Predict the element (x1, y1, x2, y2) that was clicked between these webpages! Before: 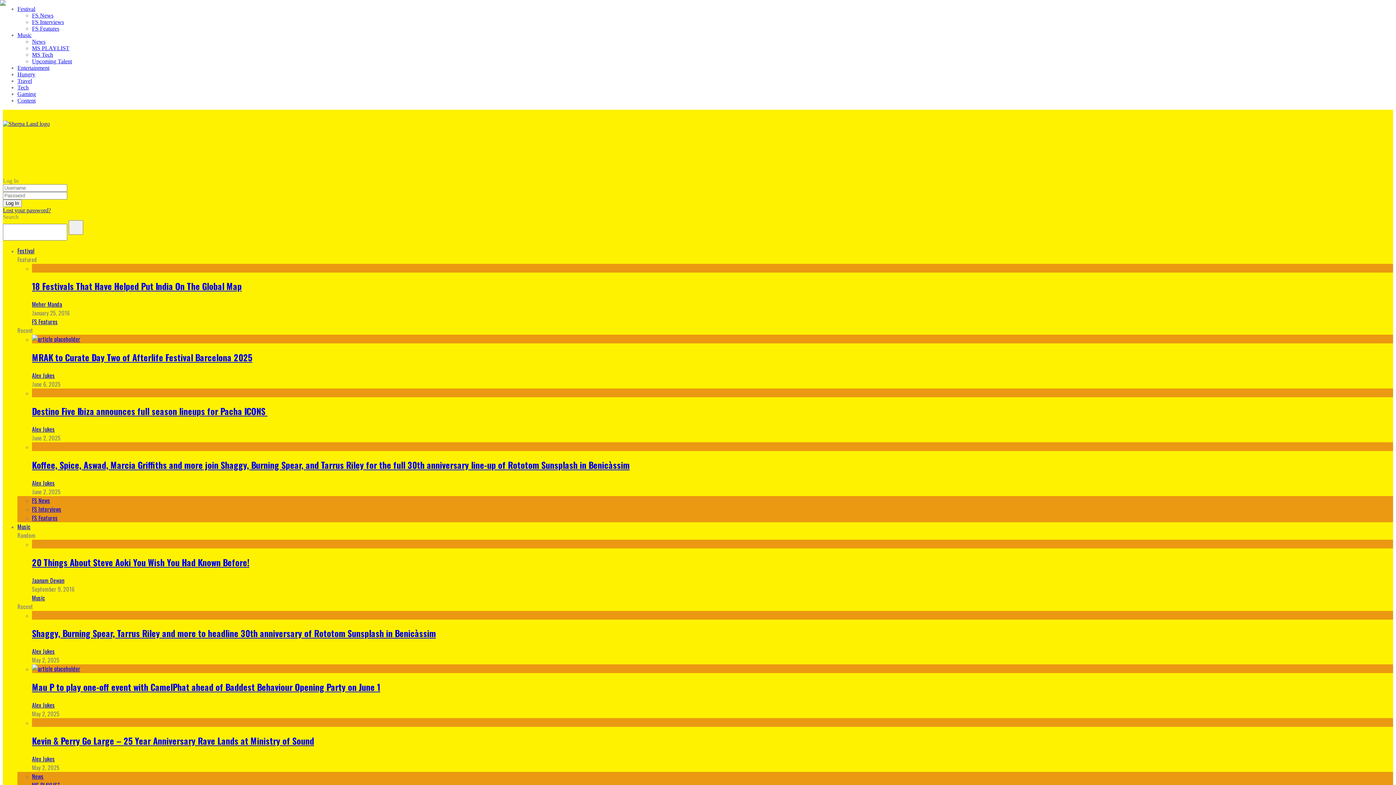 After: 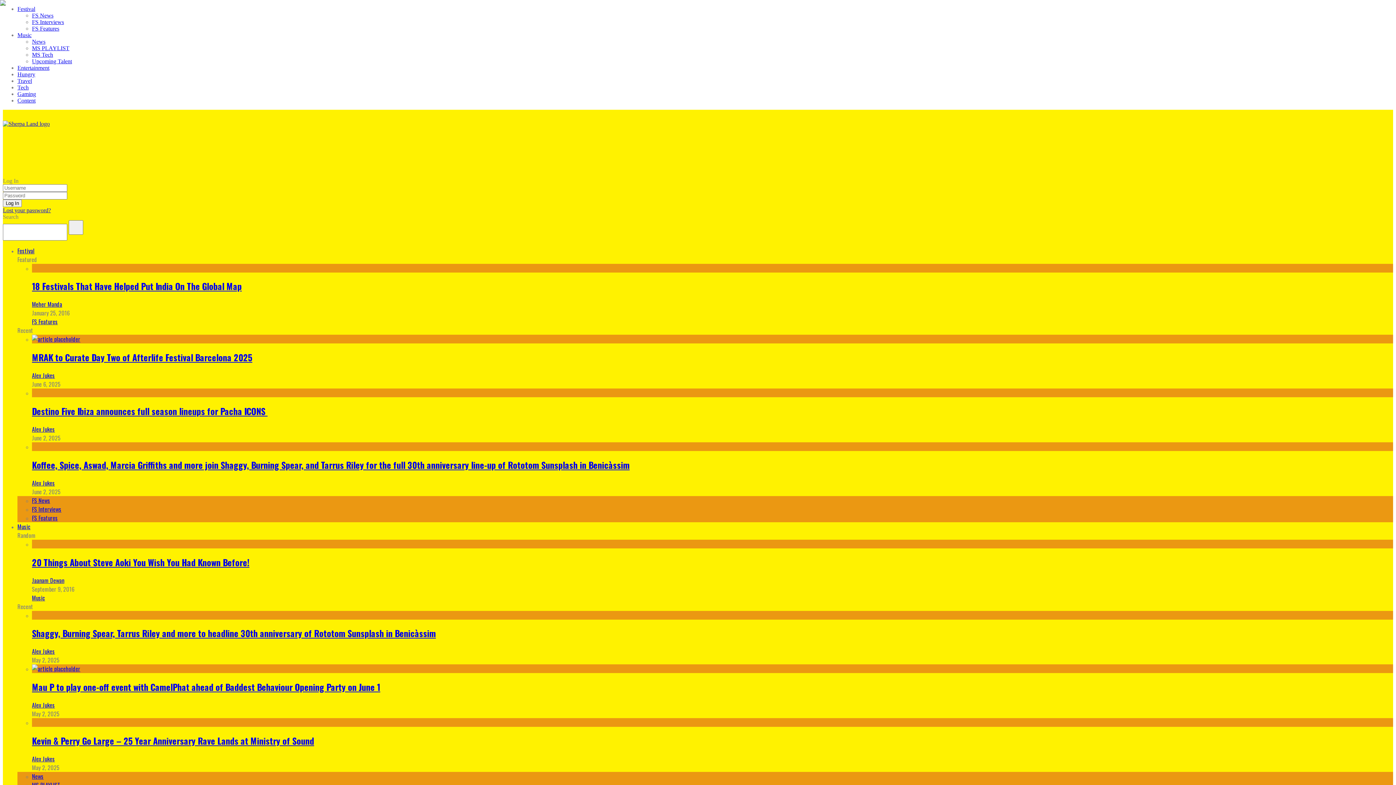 Action: label: Meher Manda bbox: (32, 300, 62, 308)